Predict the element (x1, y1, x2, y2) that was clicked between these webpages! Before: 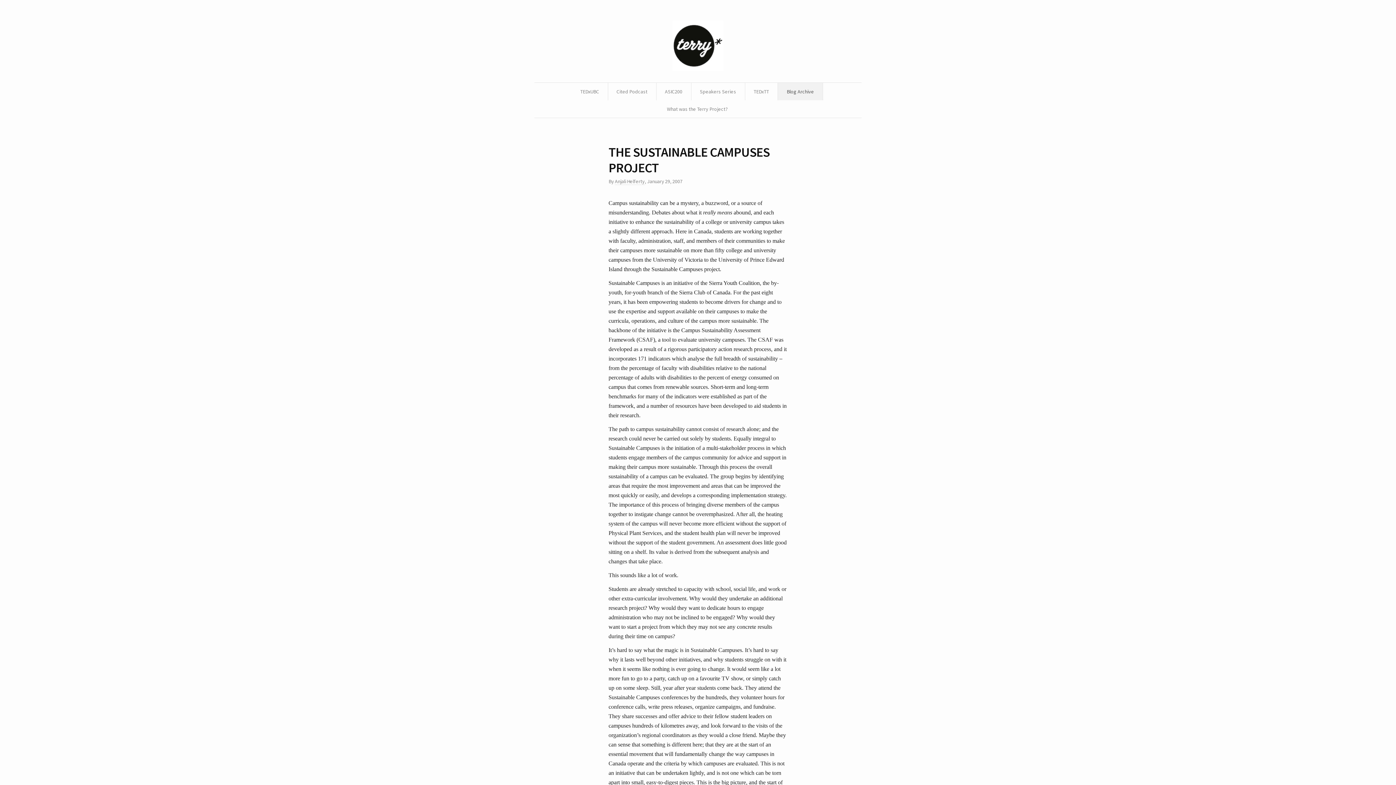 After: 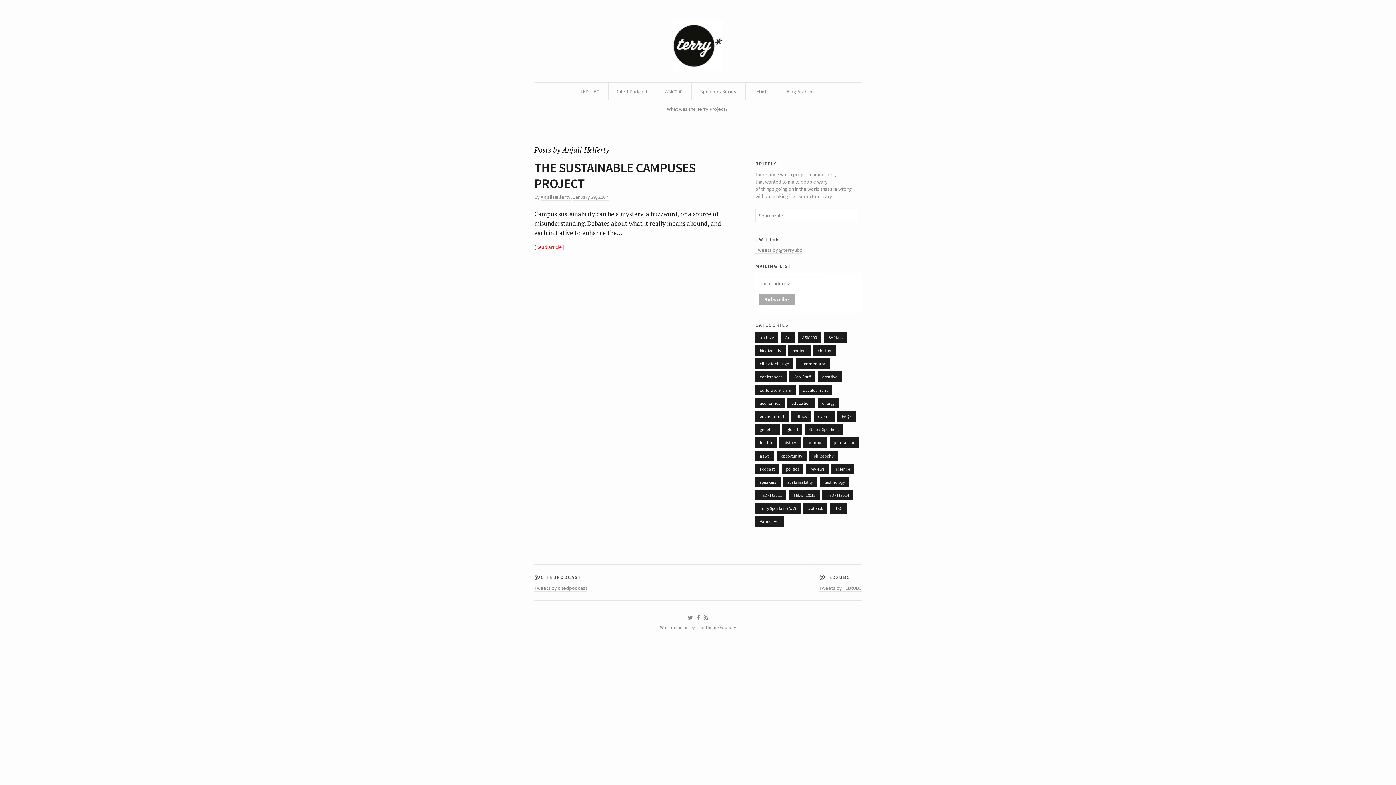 Action: label: Anjali Helferty bbox: (615, 178, 644, 185)